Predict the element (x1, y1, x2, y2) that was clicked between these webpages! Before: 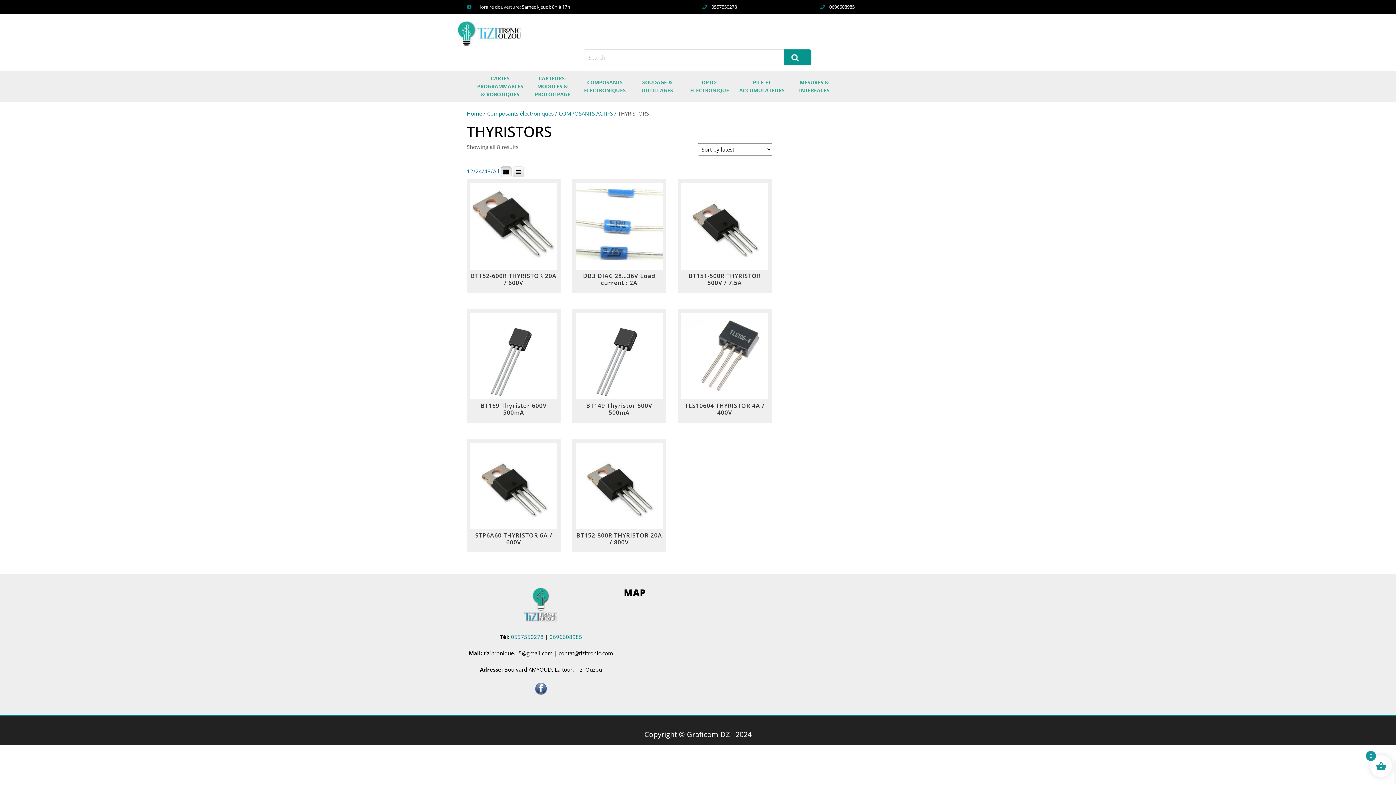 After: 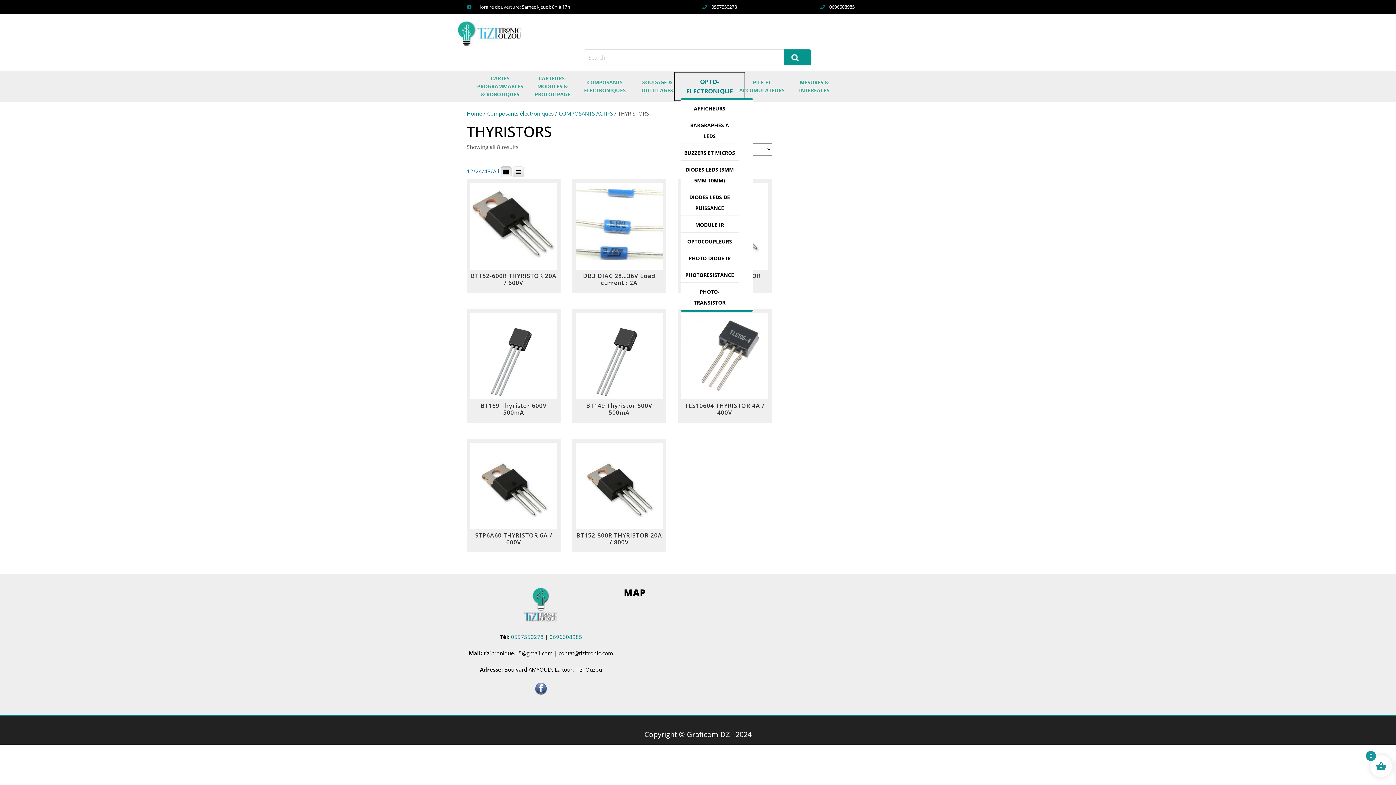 Action: bbox: (680, 74, 738, 98) label: OPTO-ELECTRONIQUE